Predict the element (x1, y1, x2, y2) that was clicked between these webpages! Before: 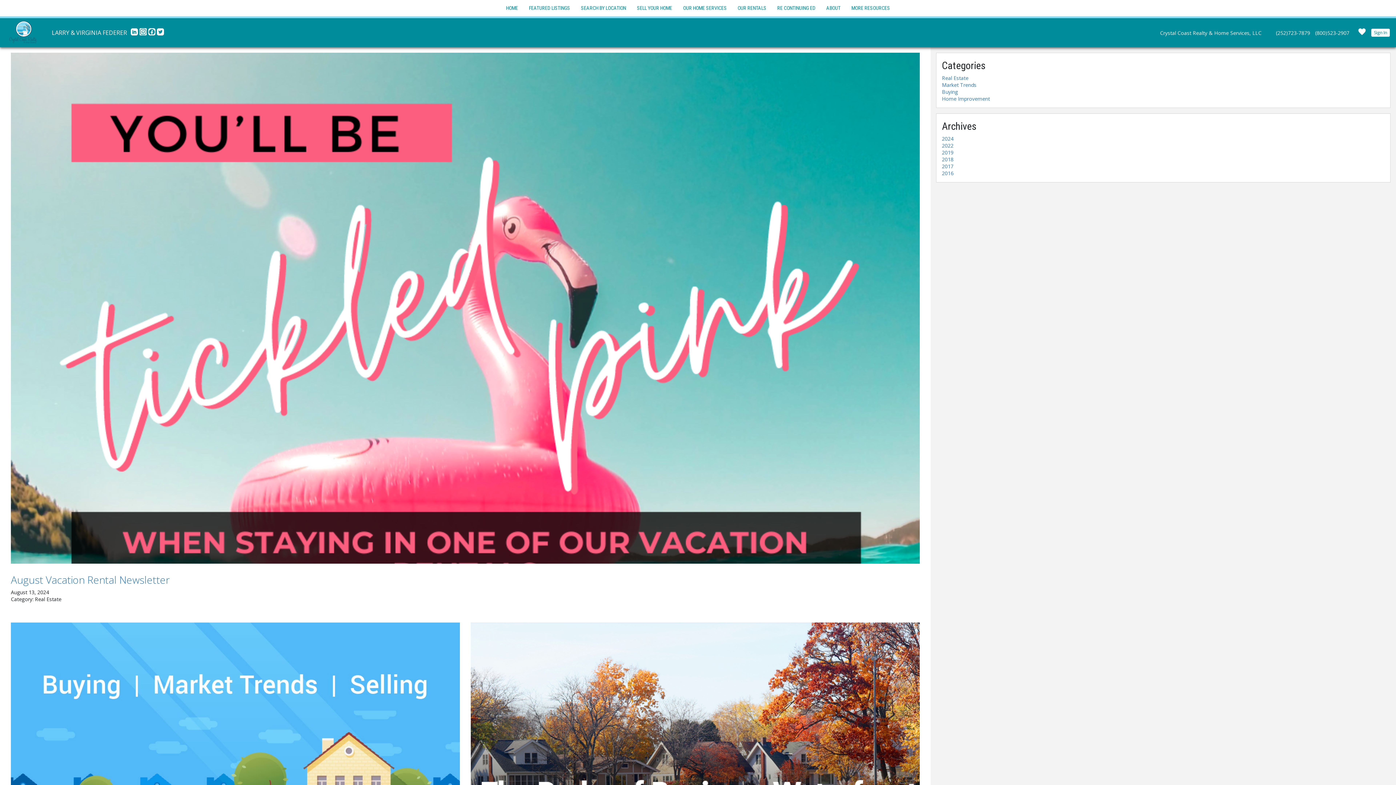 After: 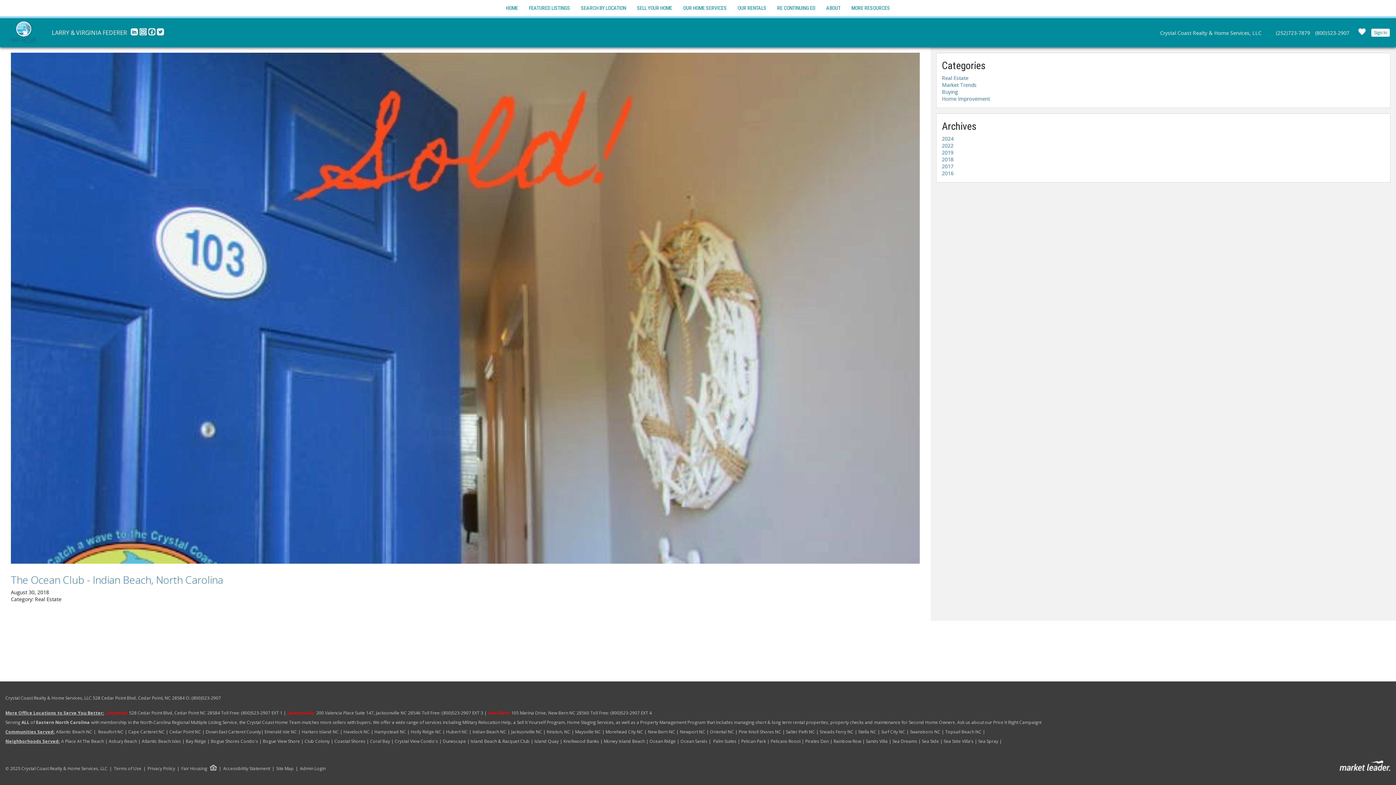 Action: label: 2018 bbox: (942, 156, 953, 162)